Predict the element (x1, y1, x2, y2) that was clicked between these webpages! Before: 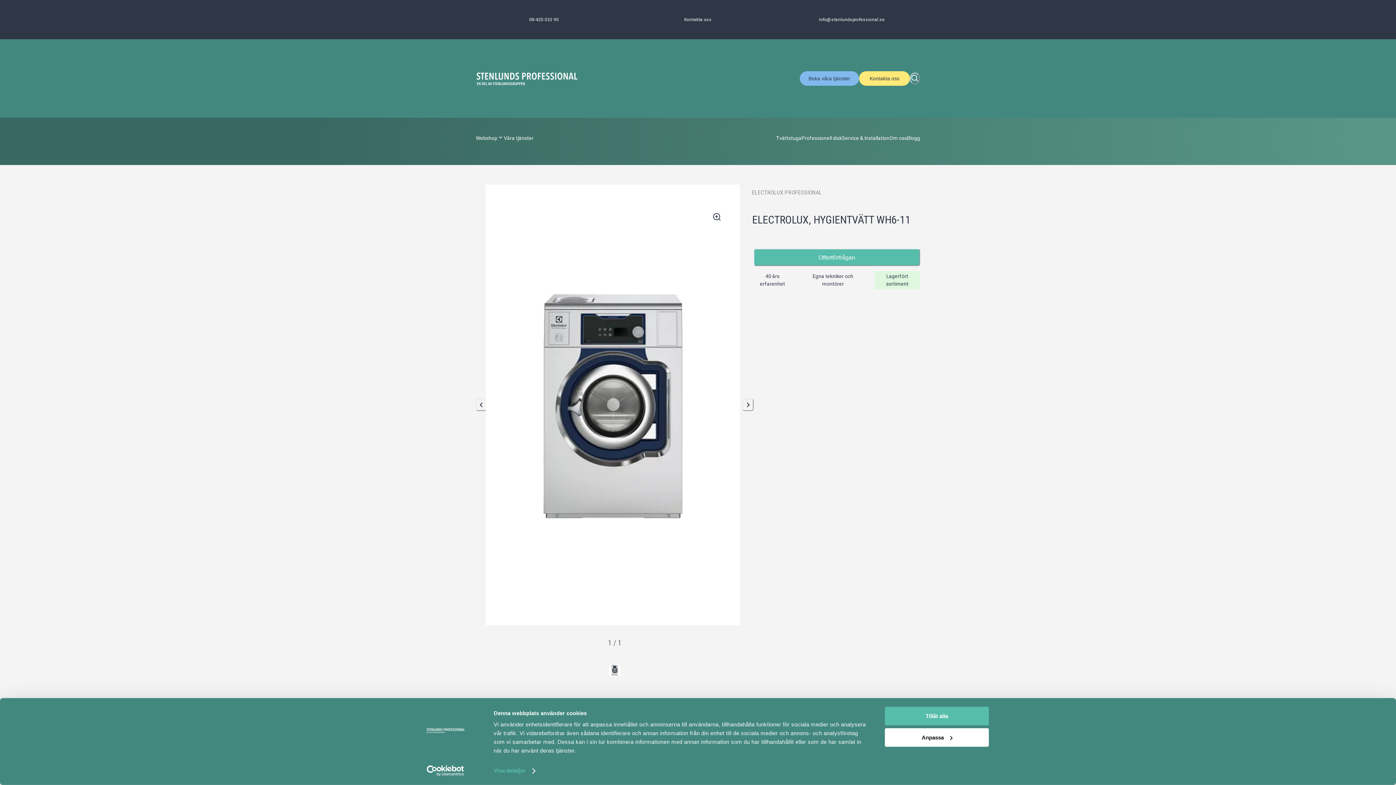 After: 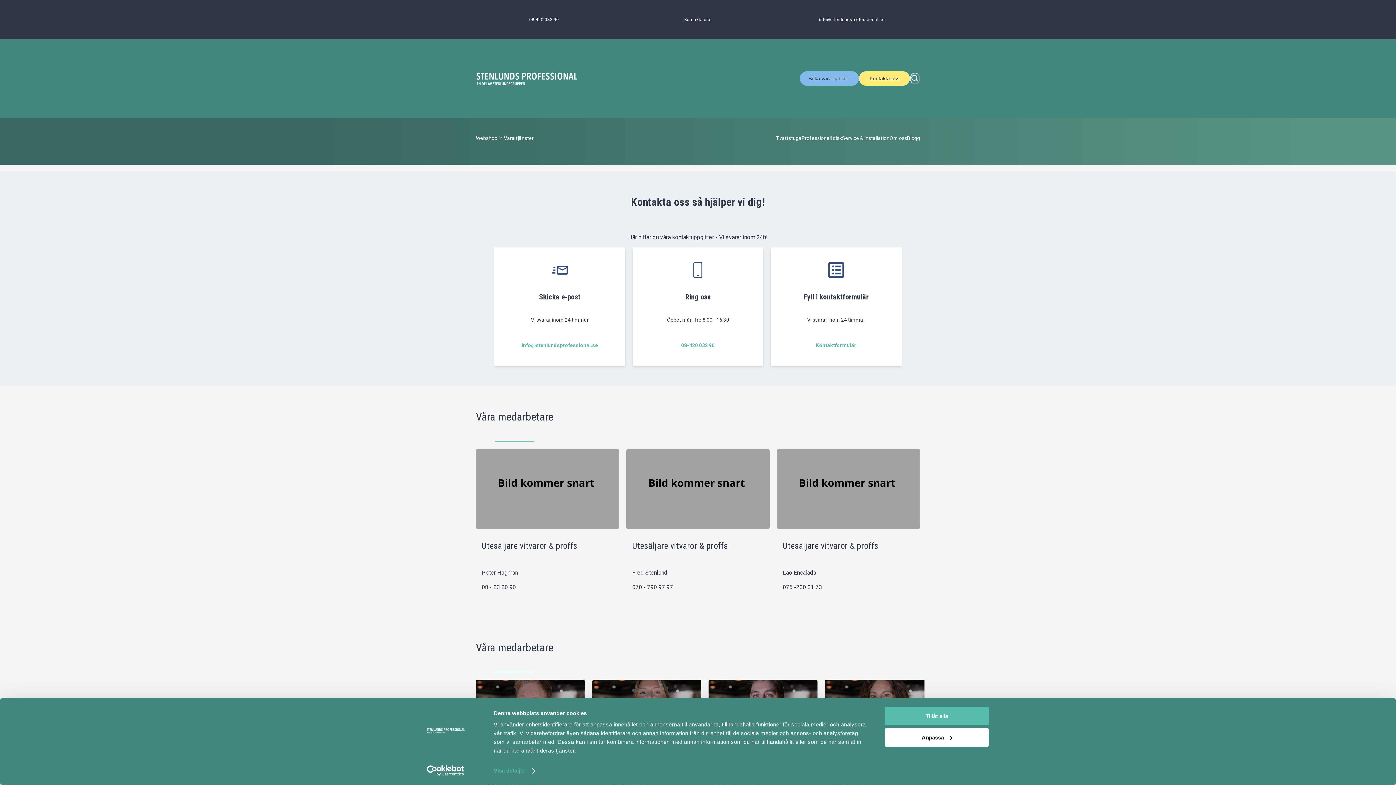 Action: label: Kontakta oss bbox: (859, 74, 910, 81)